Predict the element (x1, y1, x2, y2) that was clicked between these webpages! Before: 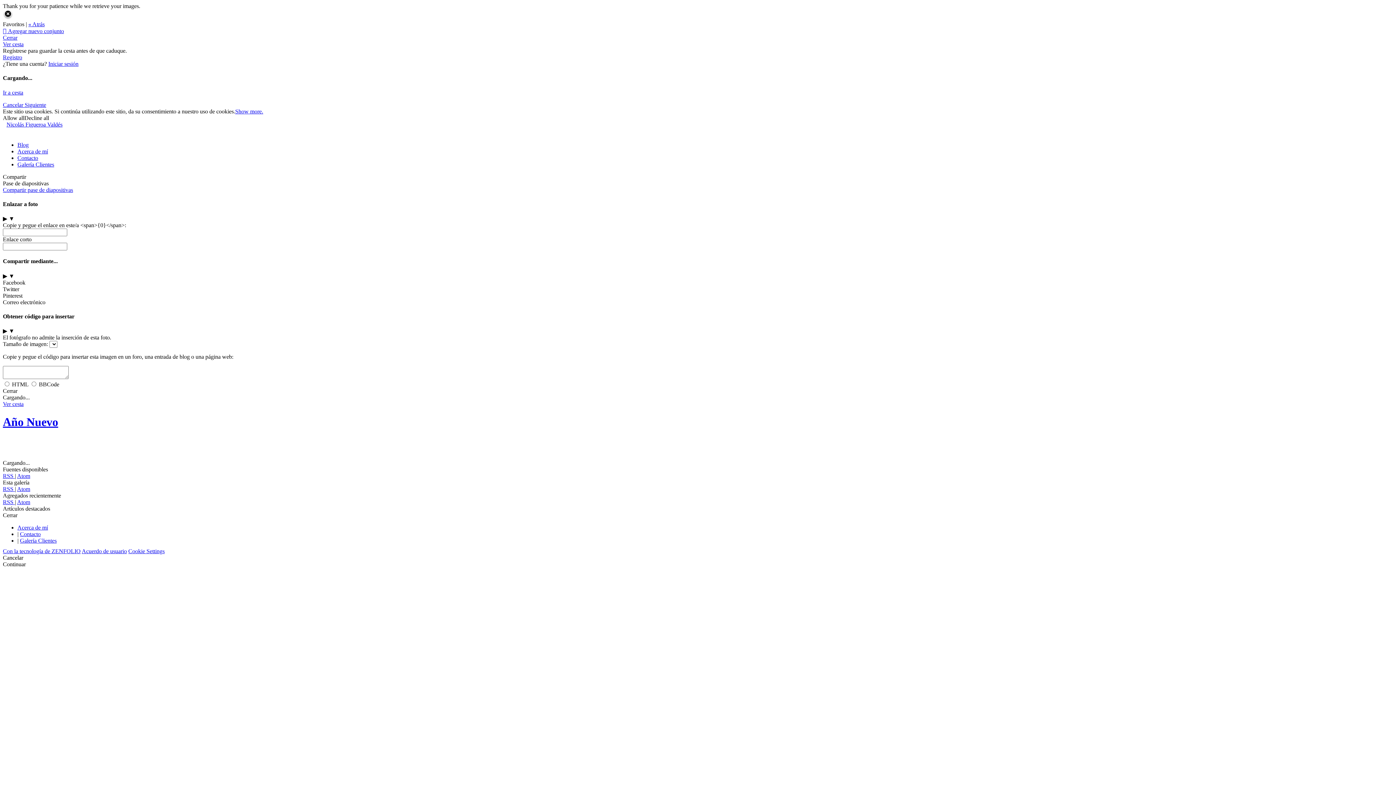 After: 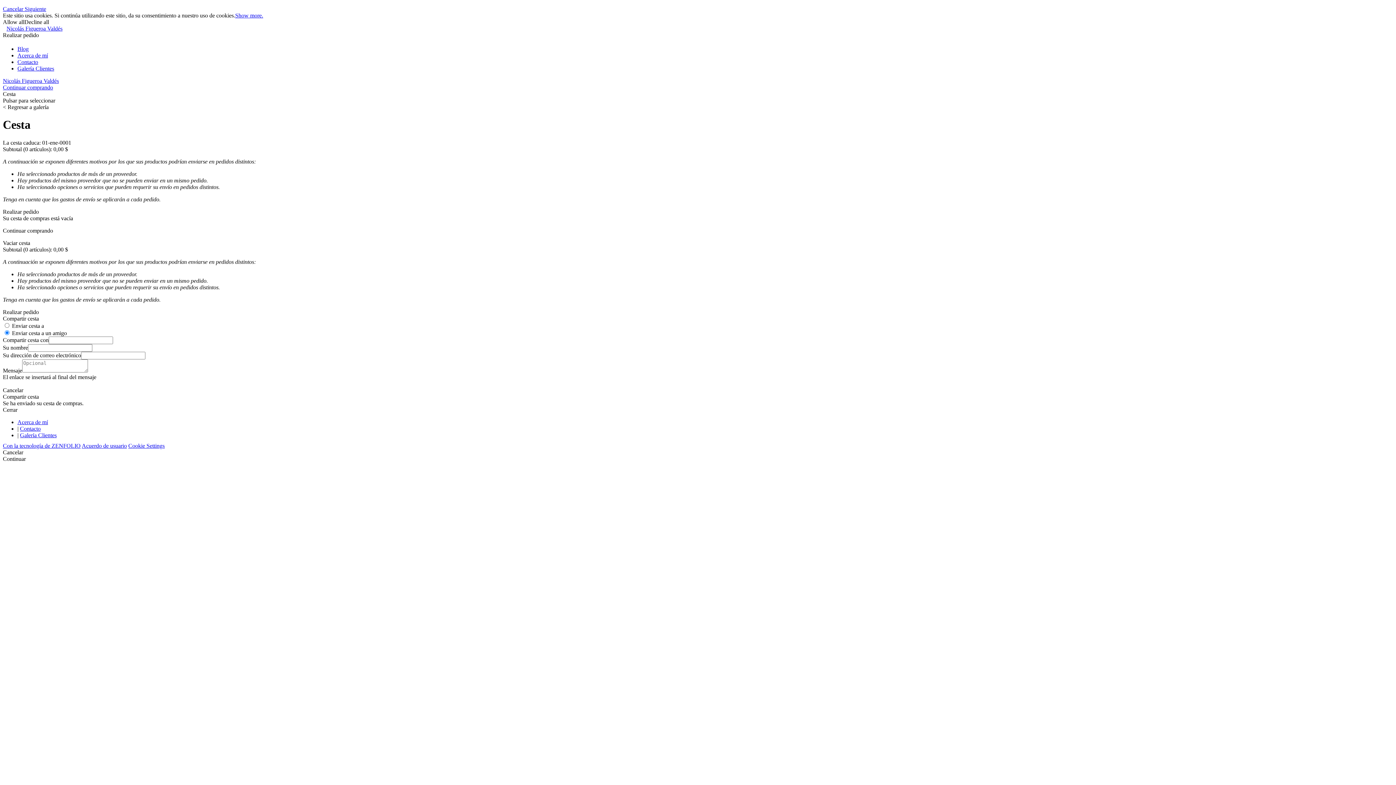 Action: label: Ver cesta bbox: (2, 401, 23, 407)